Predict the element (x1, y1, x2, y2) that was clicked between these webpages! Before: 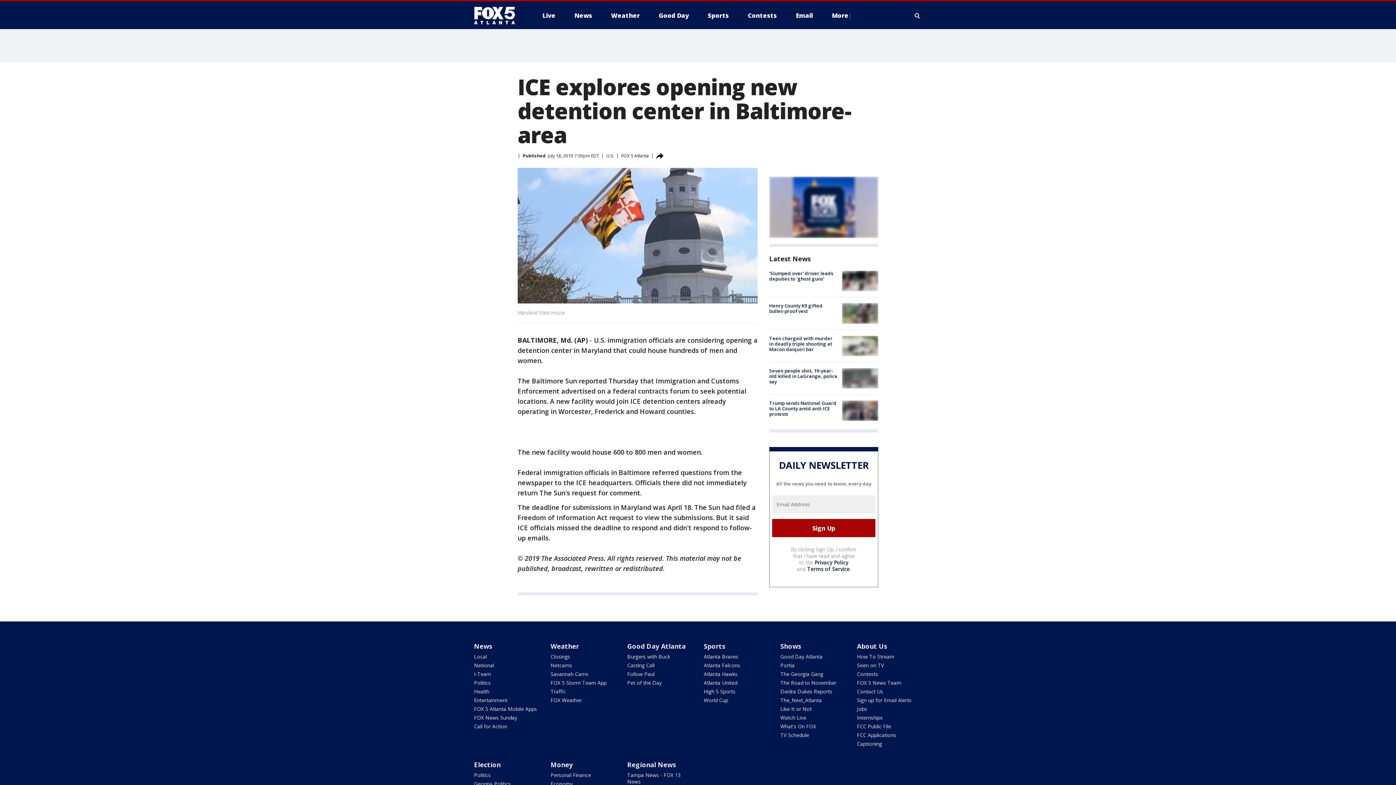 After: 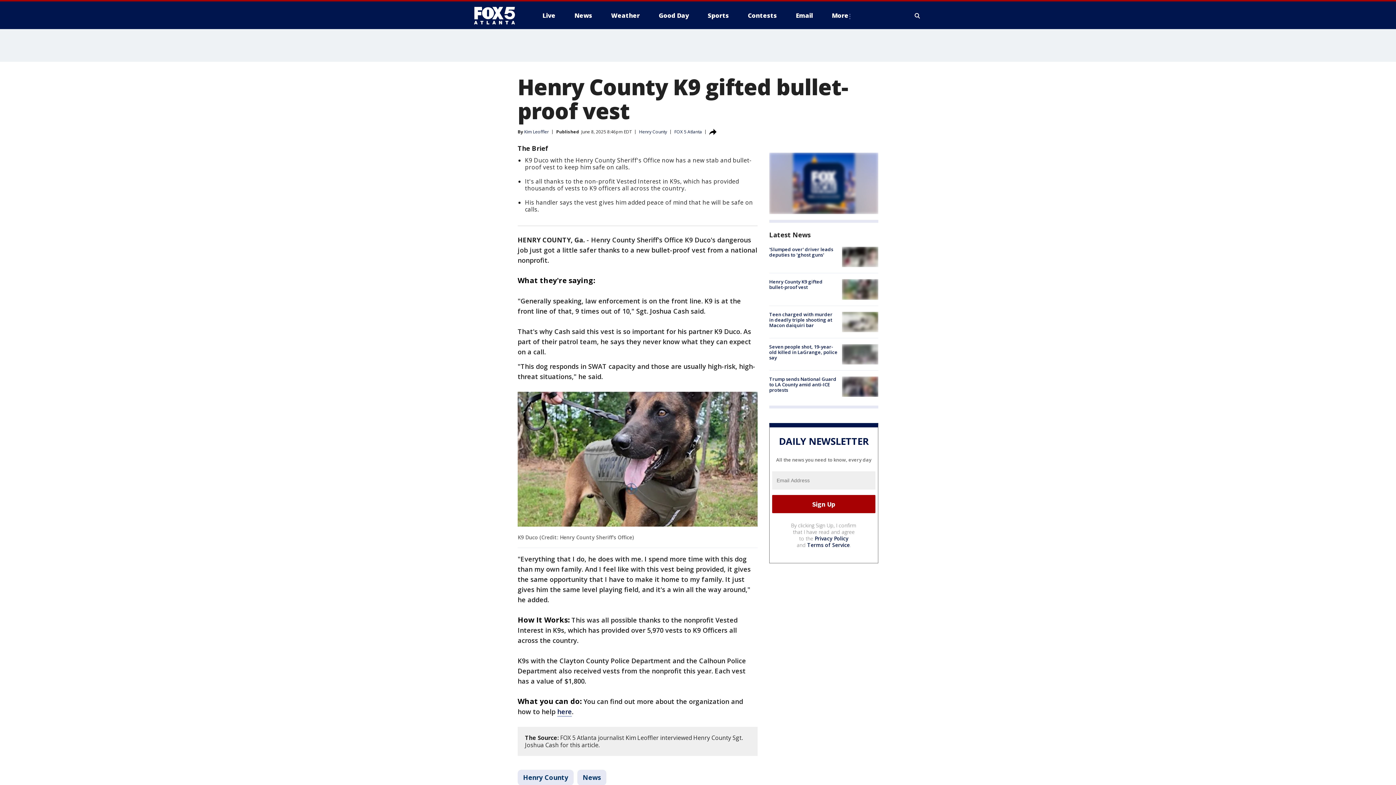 Action: label: Henry County K9 gifted bullet-proof vest bbox: (769, 302, 822, 314)